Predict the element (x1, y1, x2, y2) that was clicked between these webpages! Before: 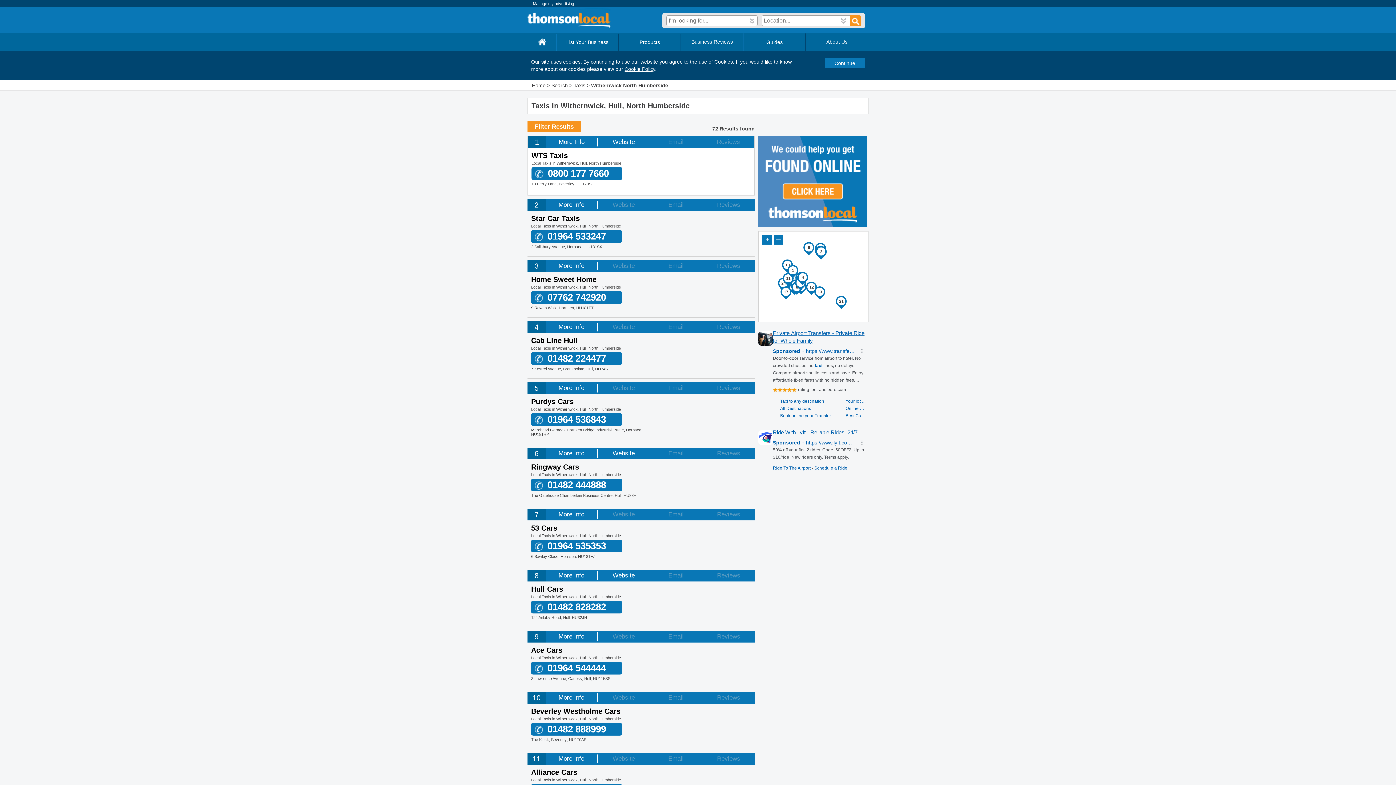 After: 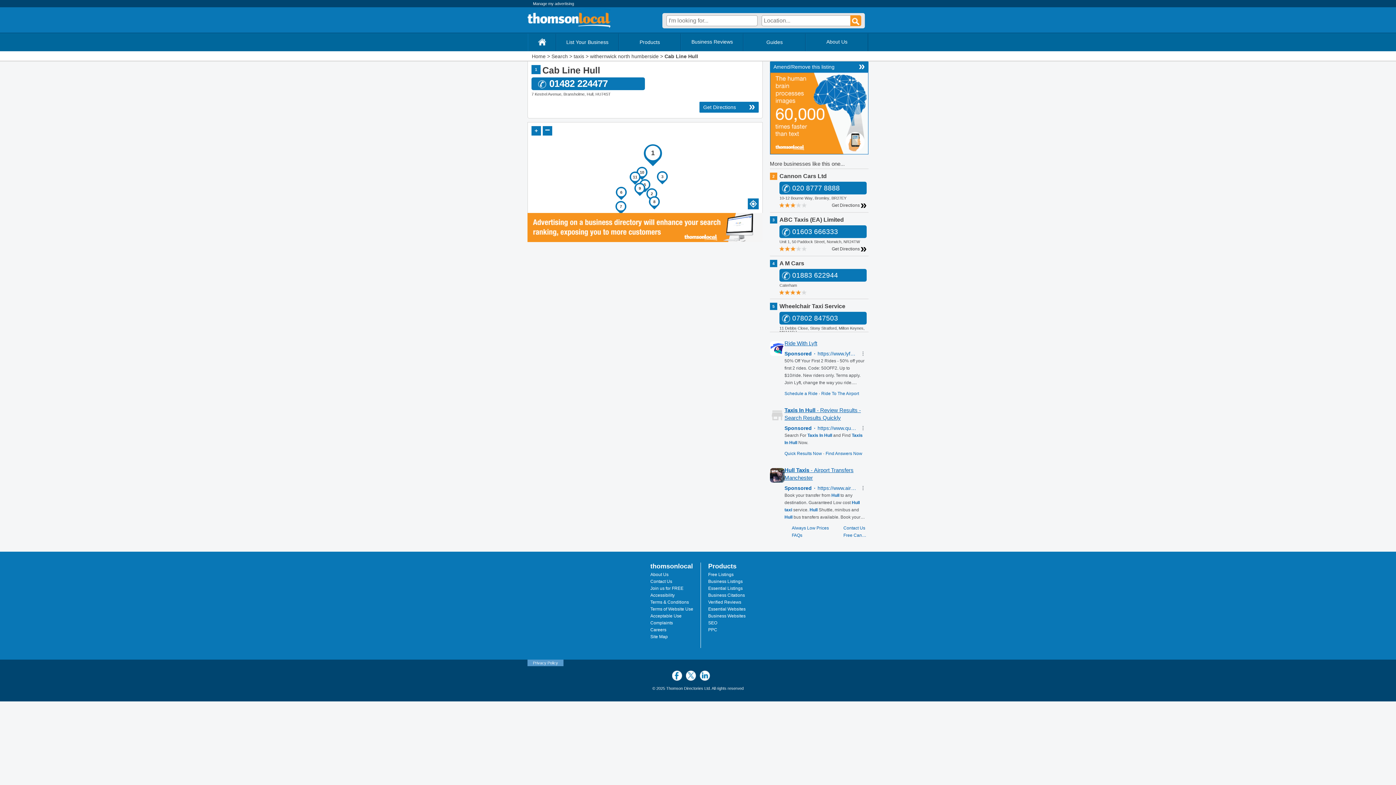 Action: label: Cab Line Hull bbox: (531, 336, 656, 345)